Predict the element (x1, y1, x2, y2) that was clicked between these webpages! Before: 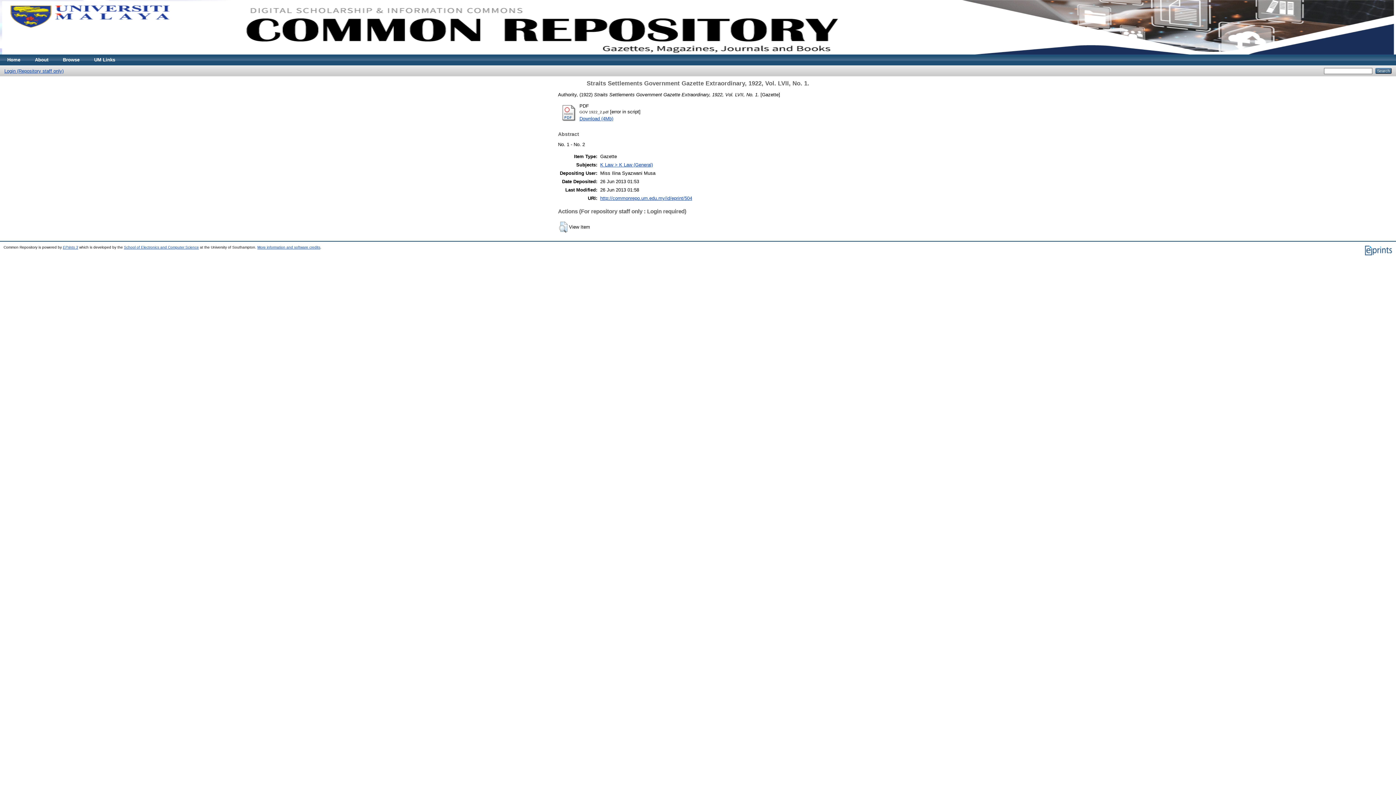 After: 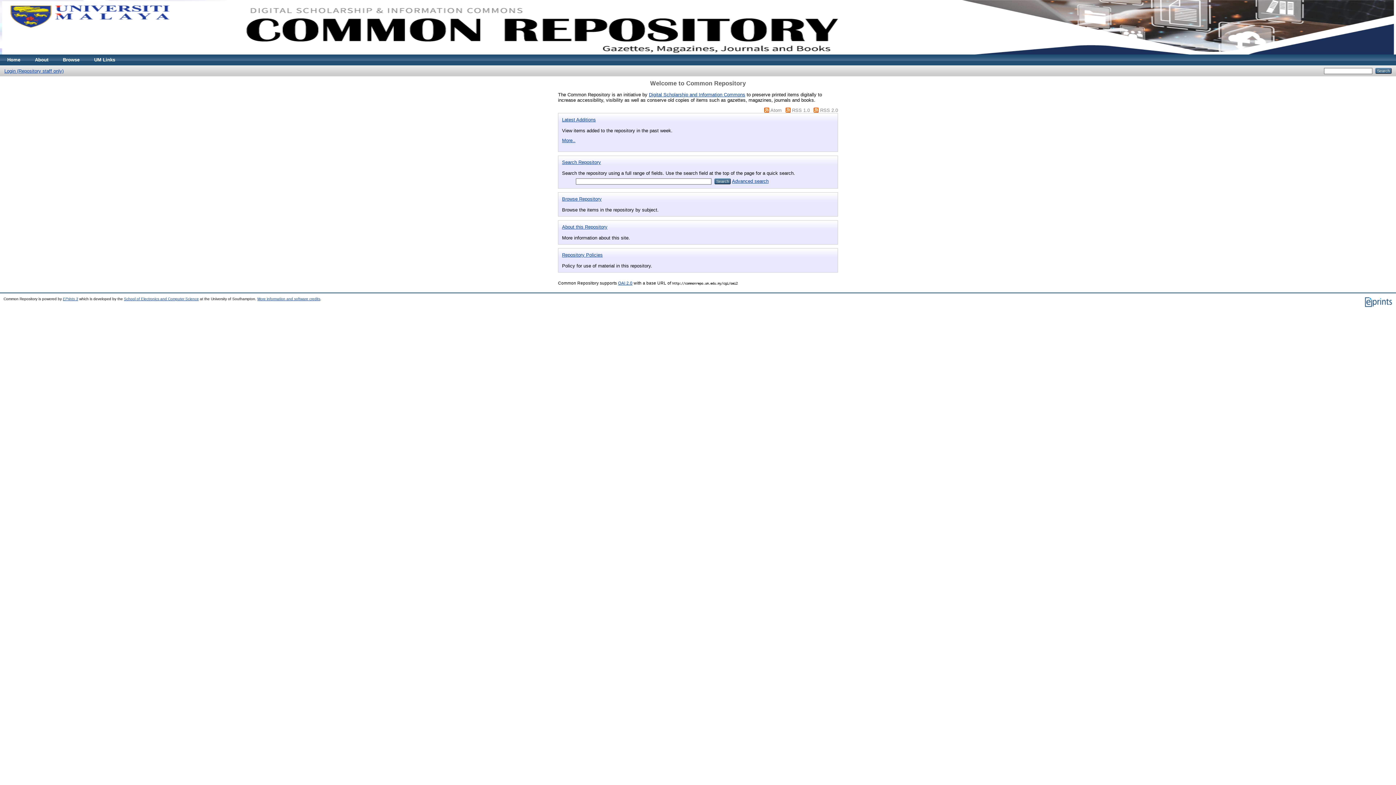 Action: bbox: (0, 50, 1396, 55)